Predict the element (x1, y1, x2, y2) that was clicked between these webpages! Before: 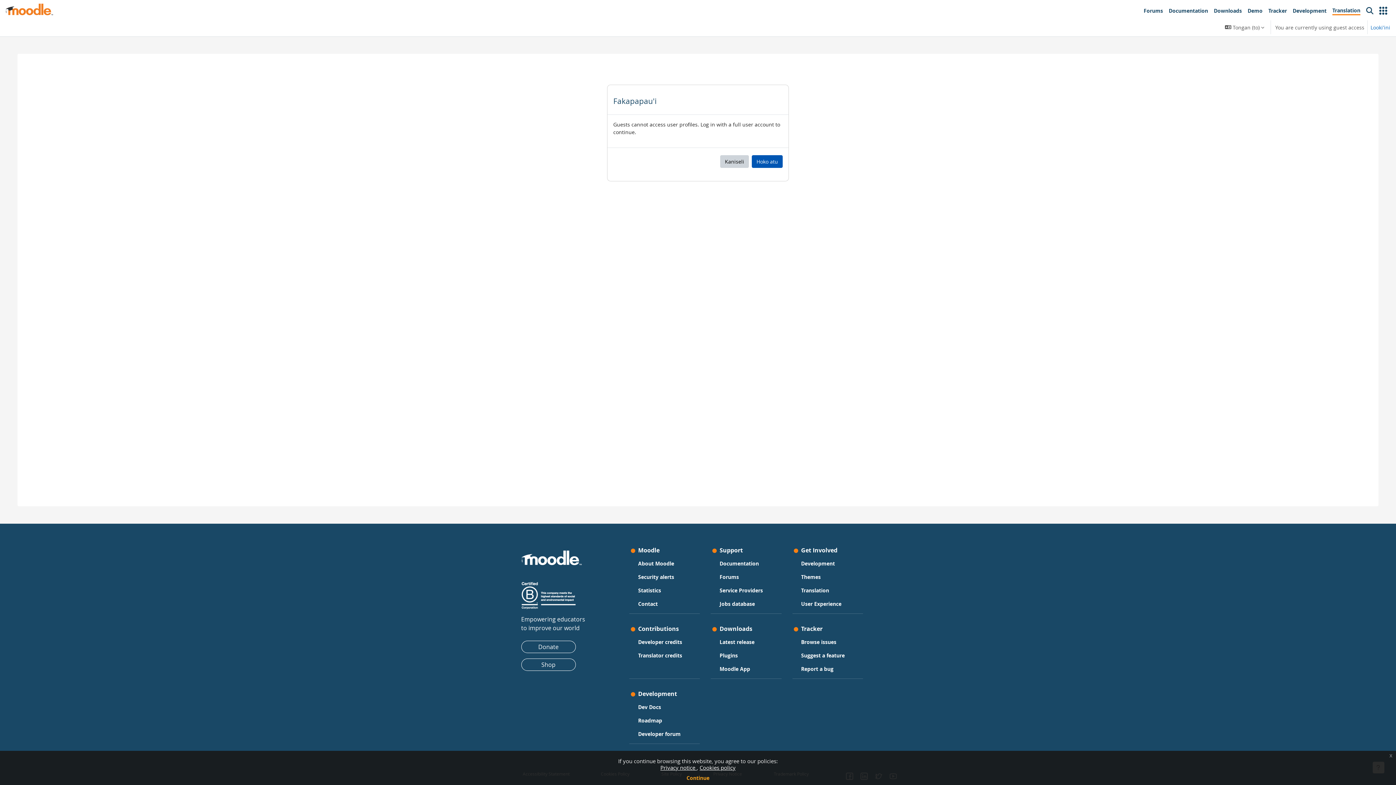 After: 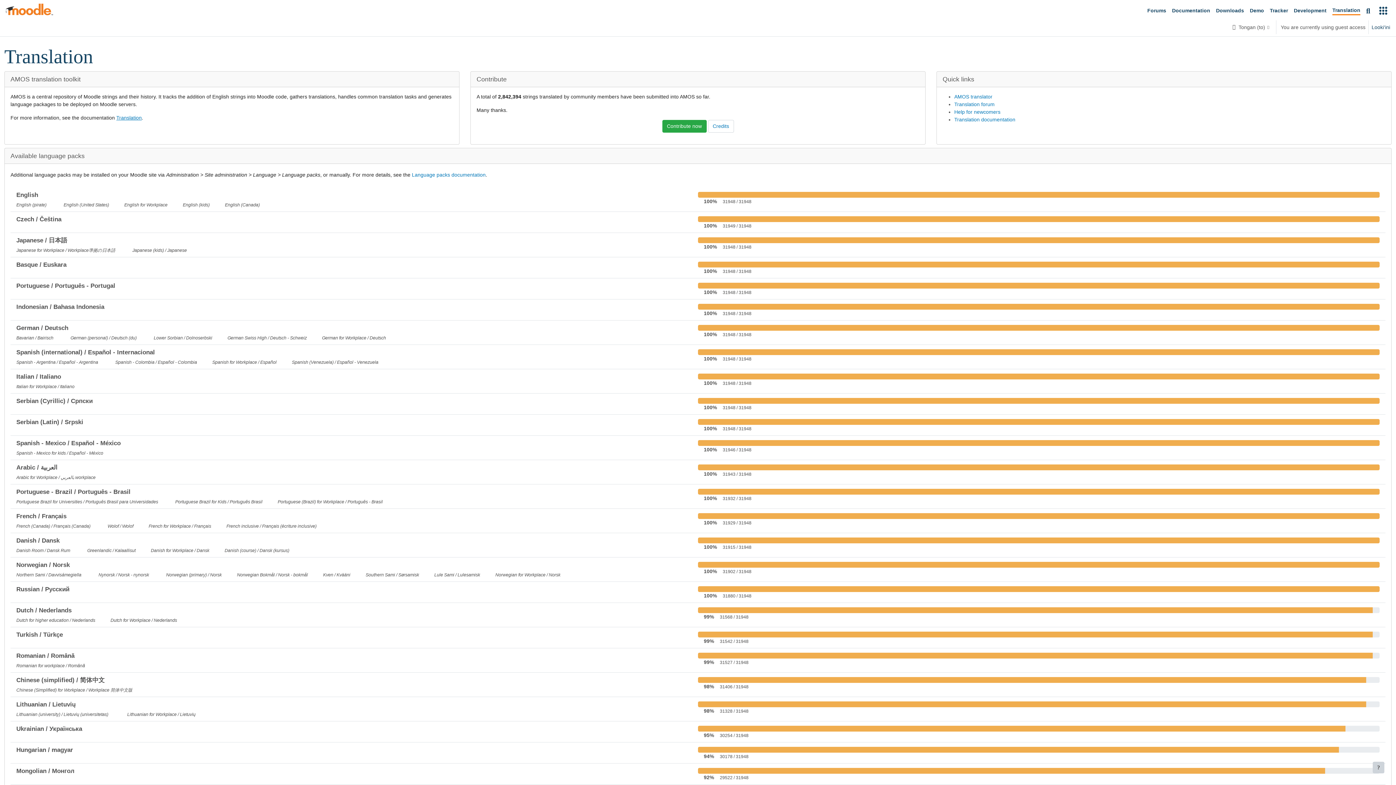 Action: label: Translation bbox: (801, 585, 829, 595)